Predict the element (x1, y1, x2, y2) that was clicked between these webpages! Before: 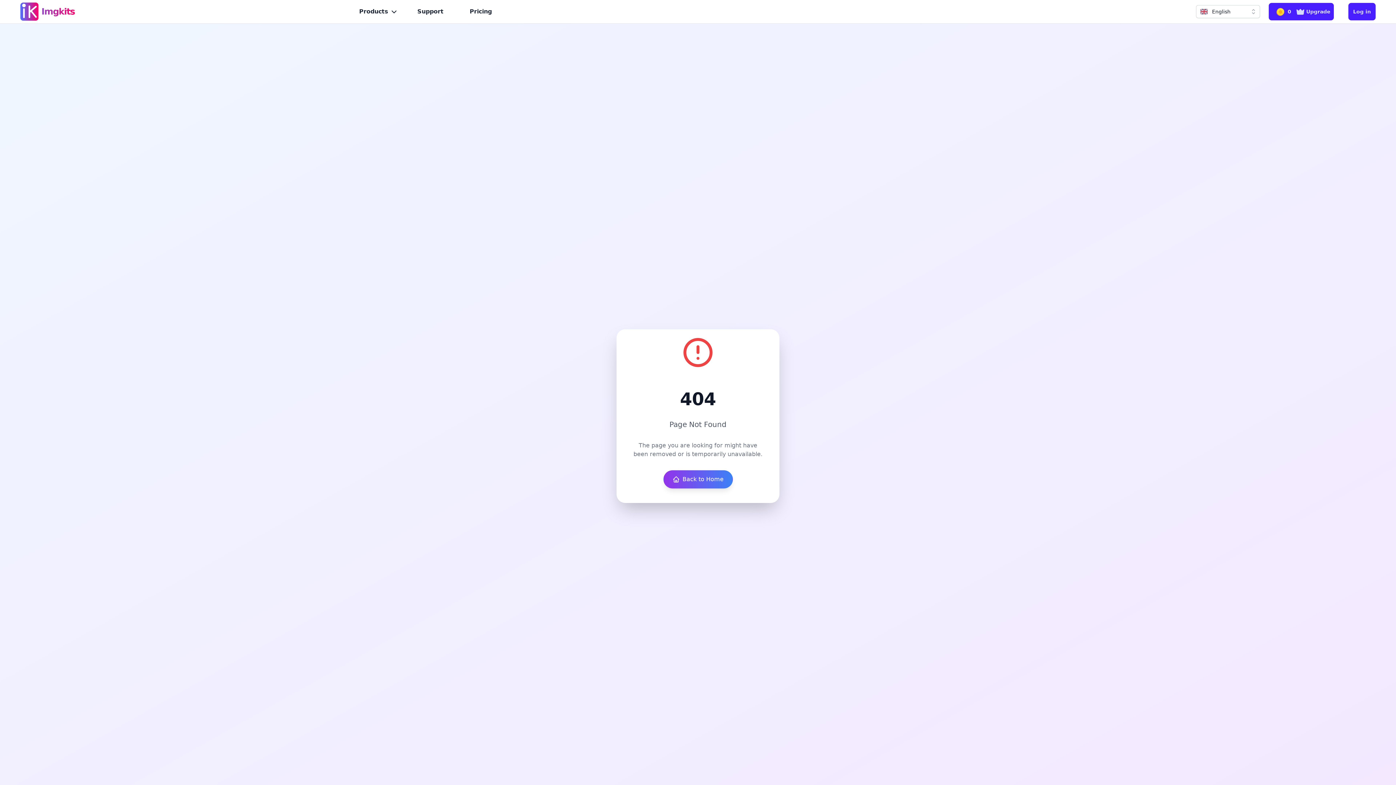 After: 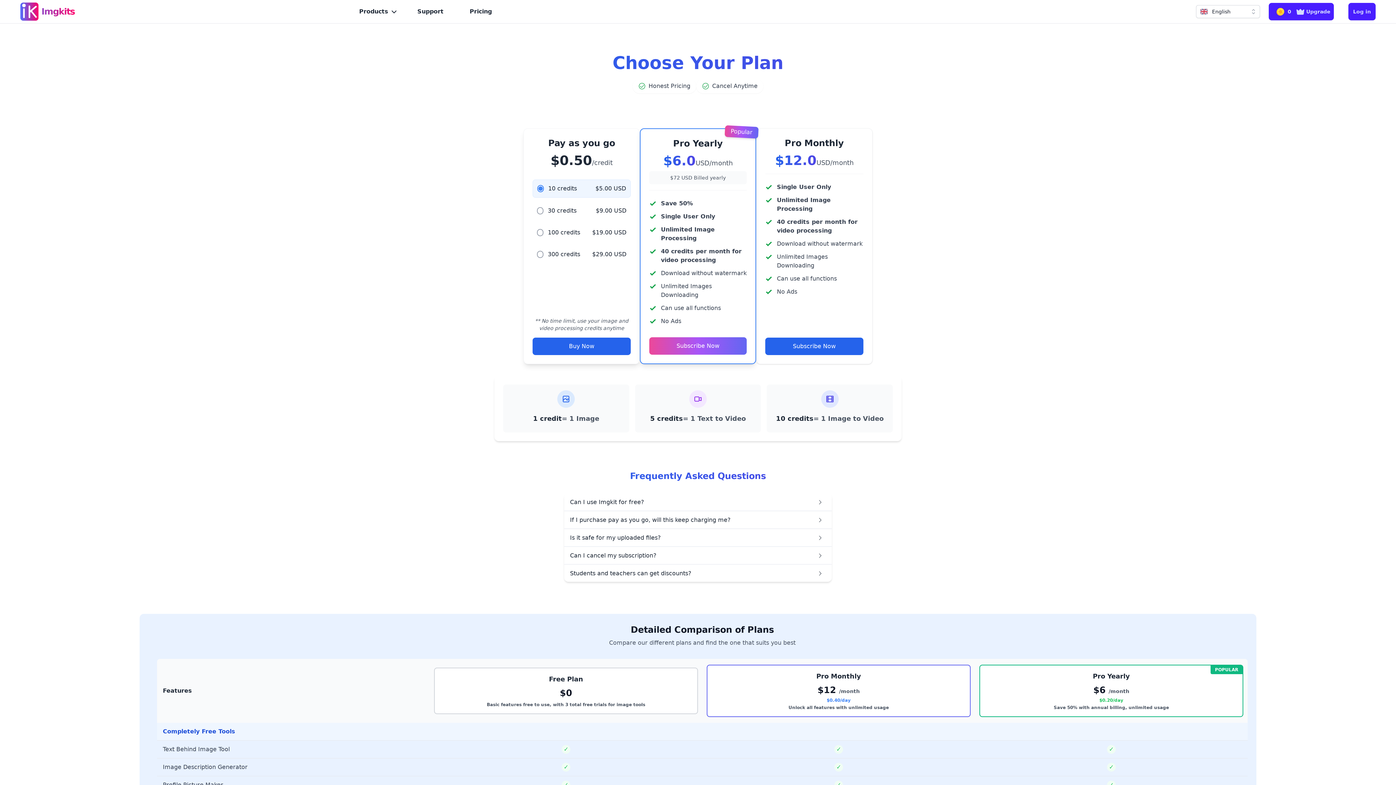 Action: label: 0
Upgrade bbox: (1269, 2, 1334, 20)